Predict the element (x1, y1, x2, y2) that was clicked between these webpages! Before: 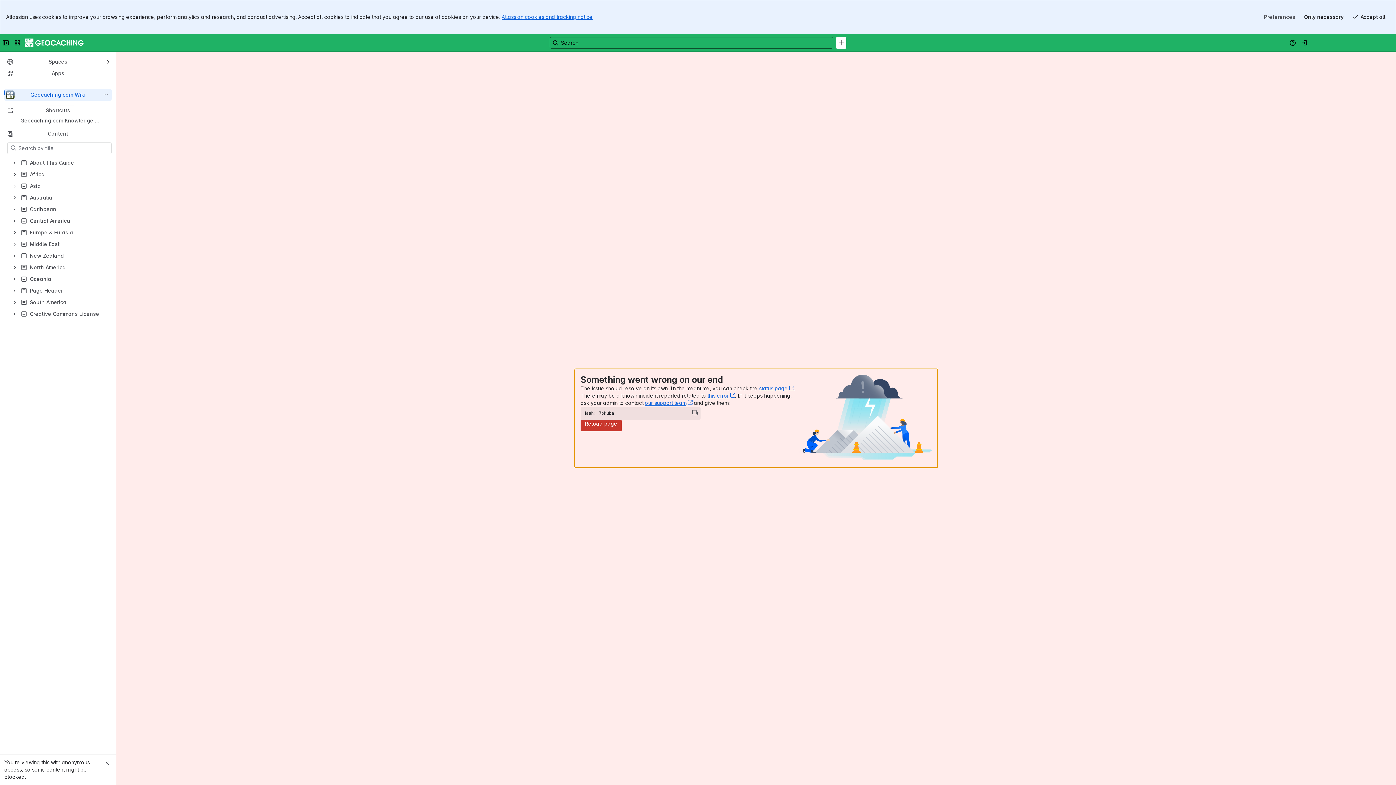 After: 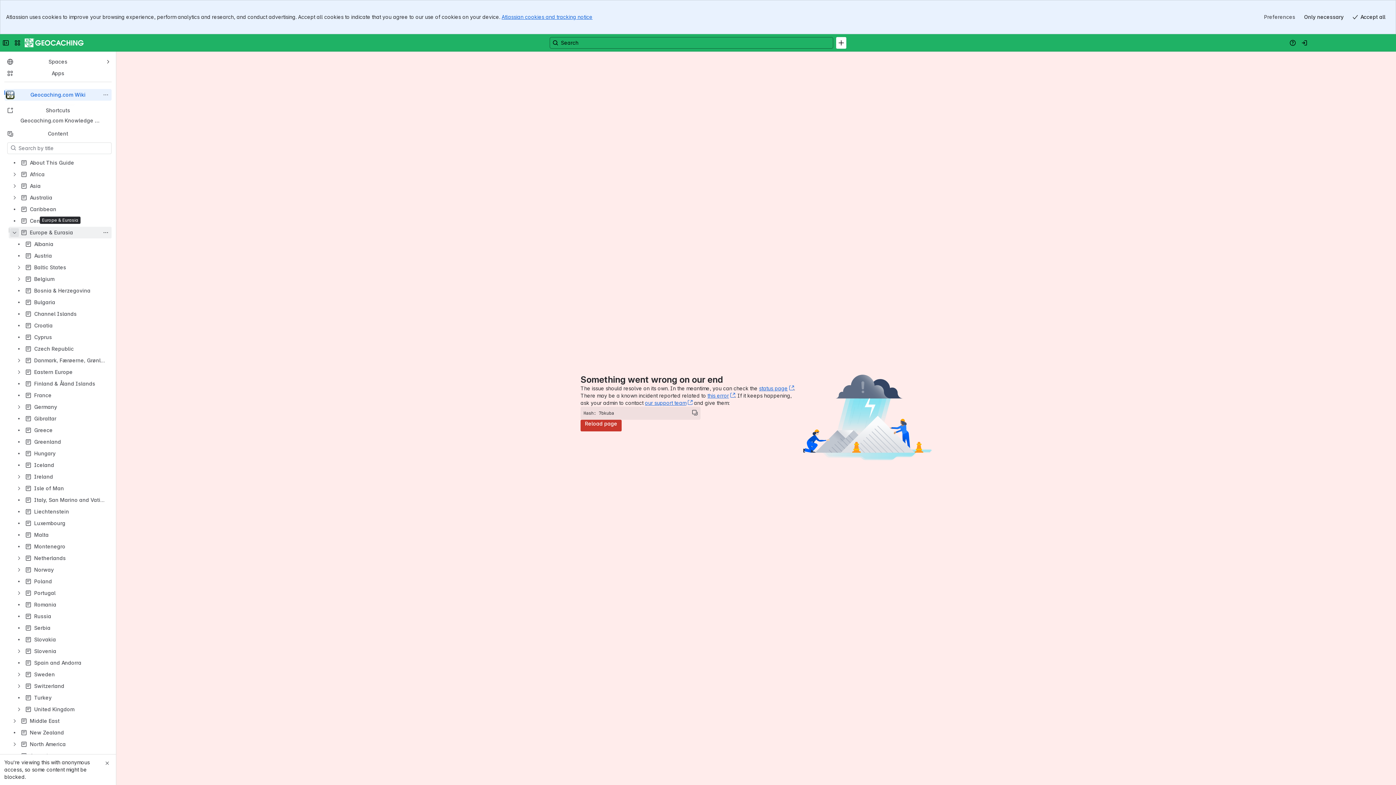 Action: bbox: (10, 228, 18, 237)